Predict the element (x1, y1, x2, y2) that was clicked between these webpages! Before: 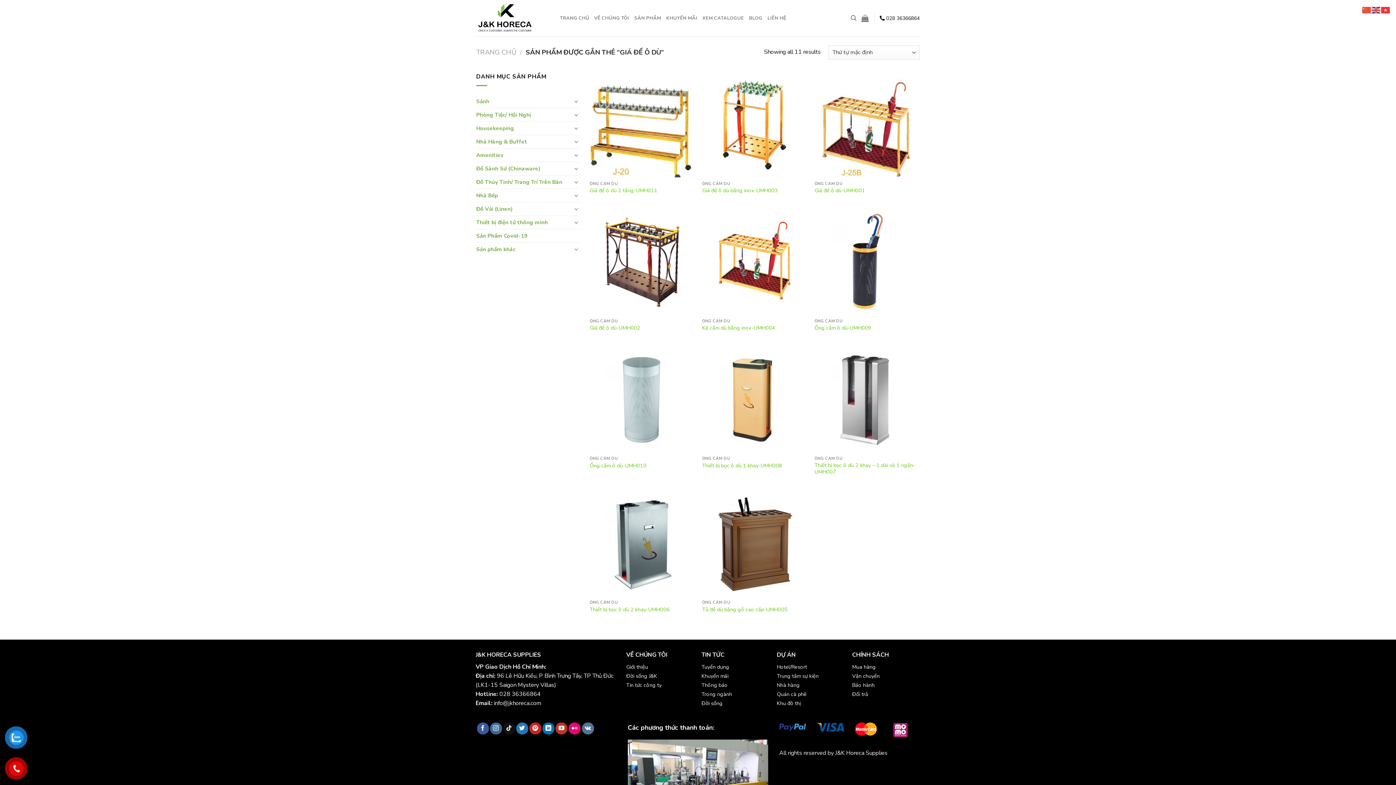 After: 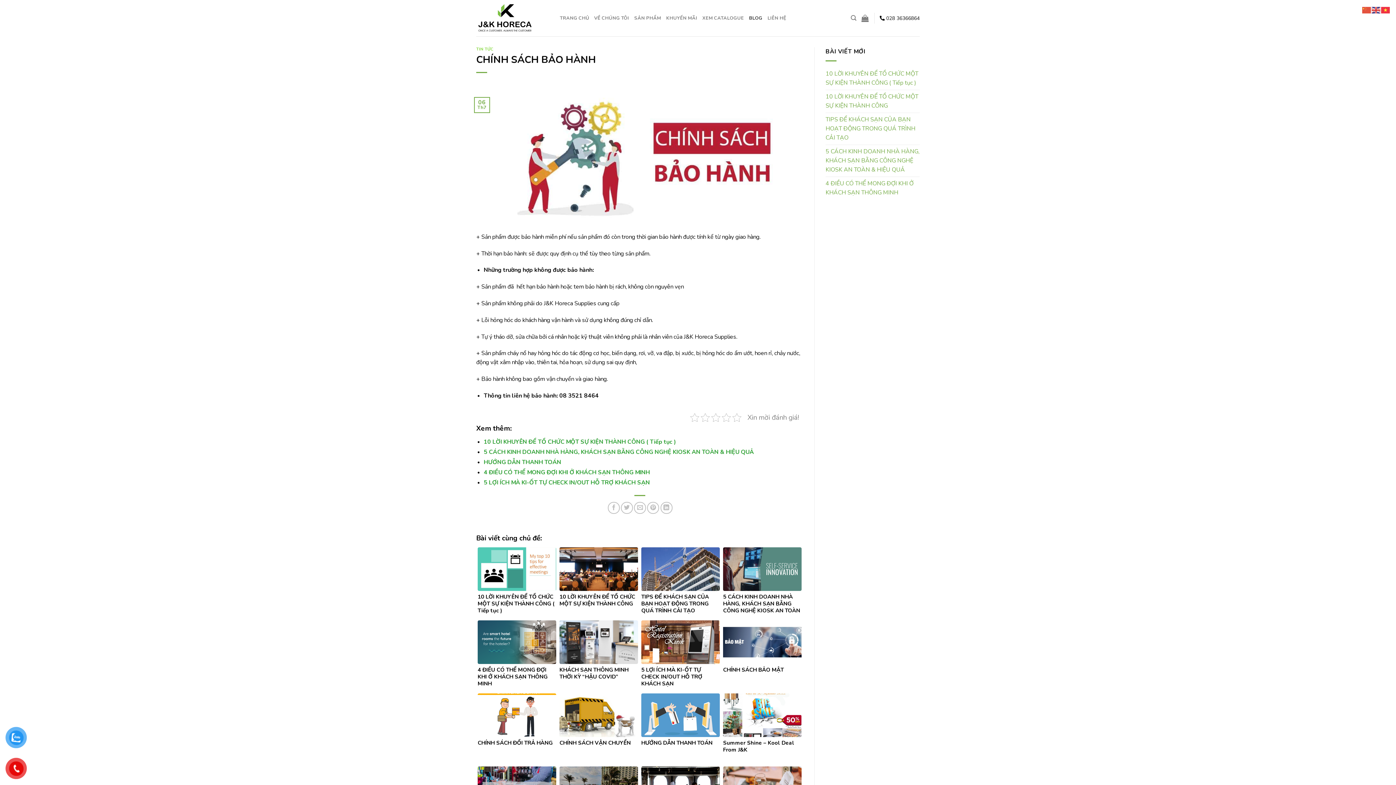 Action: label: Bảo hành bbox: (852, 681, 874, 688)